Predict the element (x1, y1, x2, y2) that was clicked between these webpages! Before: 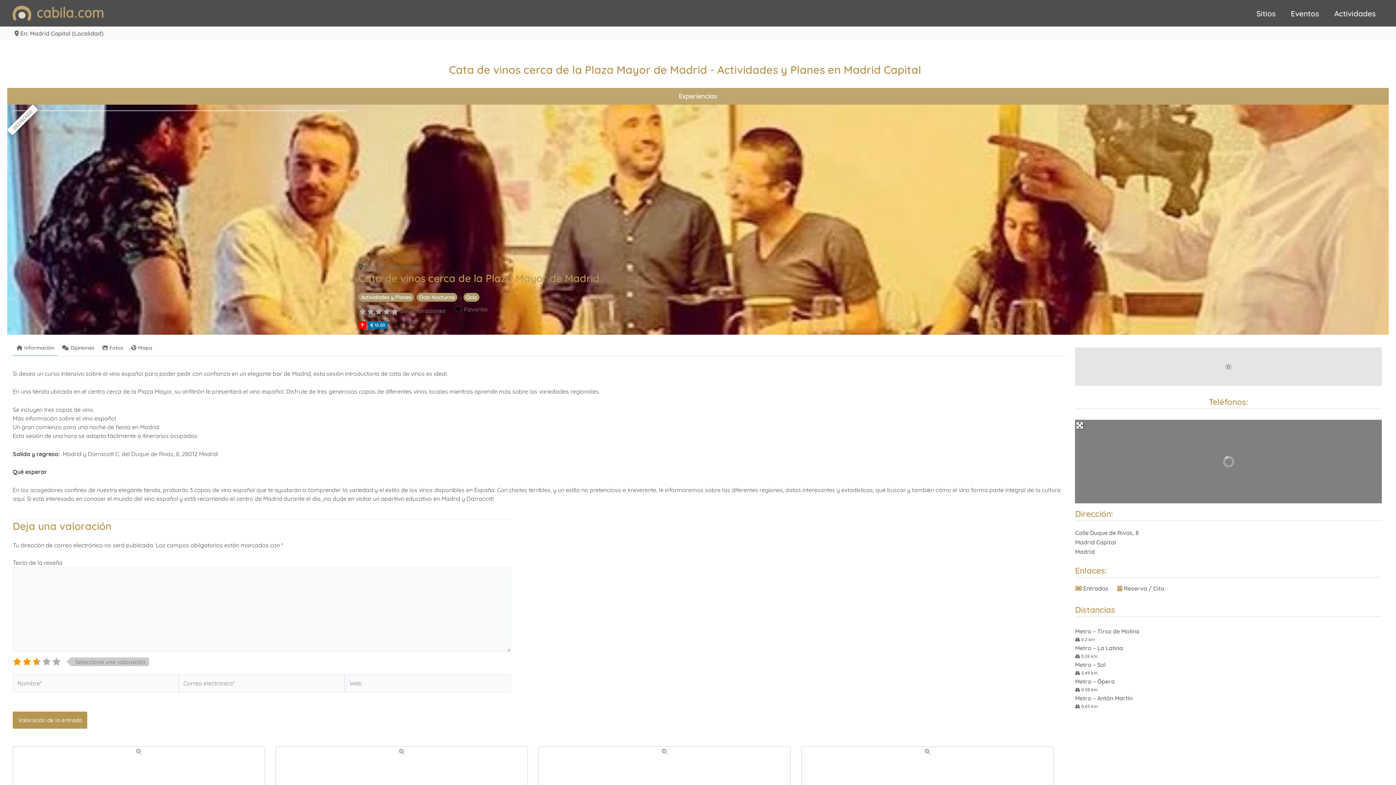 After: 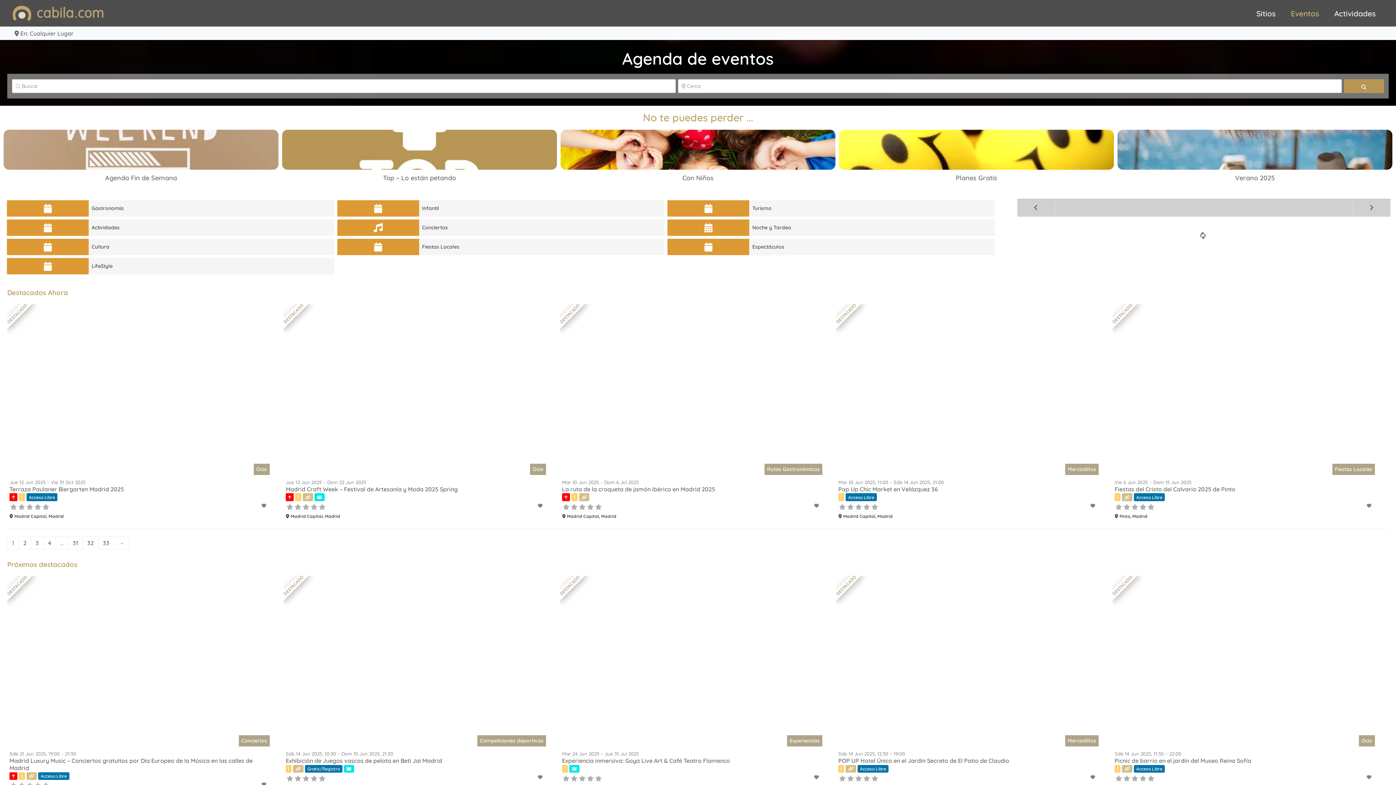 Action: bbox: (1283, 2, 1327, 24) label: Eventos